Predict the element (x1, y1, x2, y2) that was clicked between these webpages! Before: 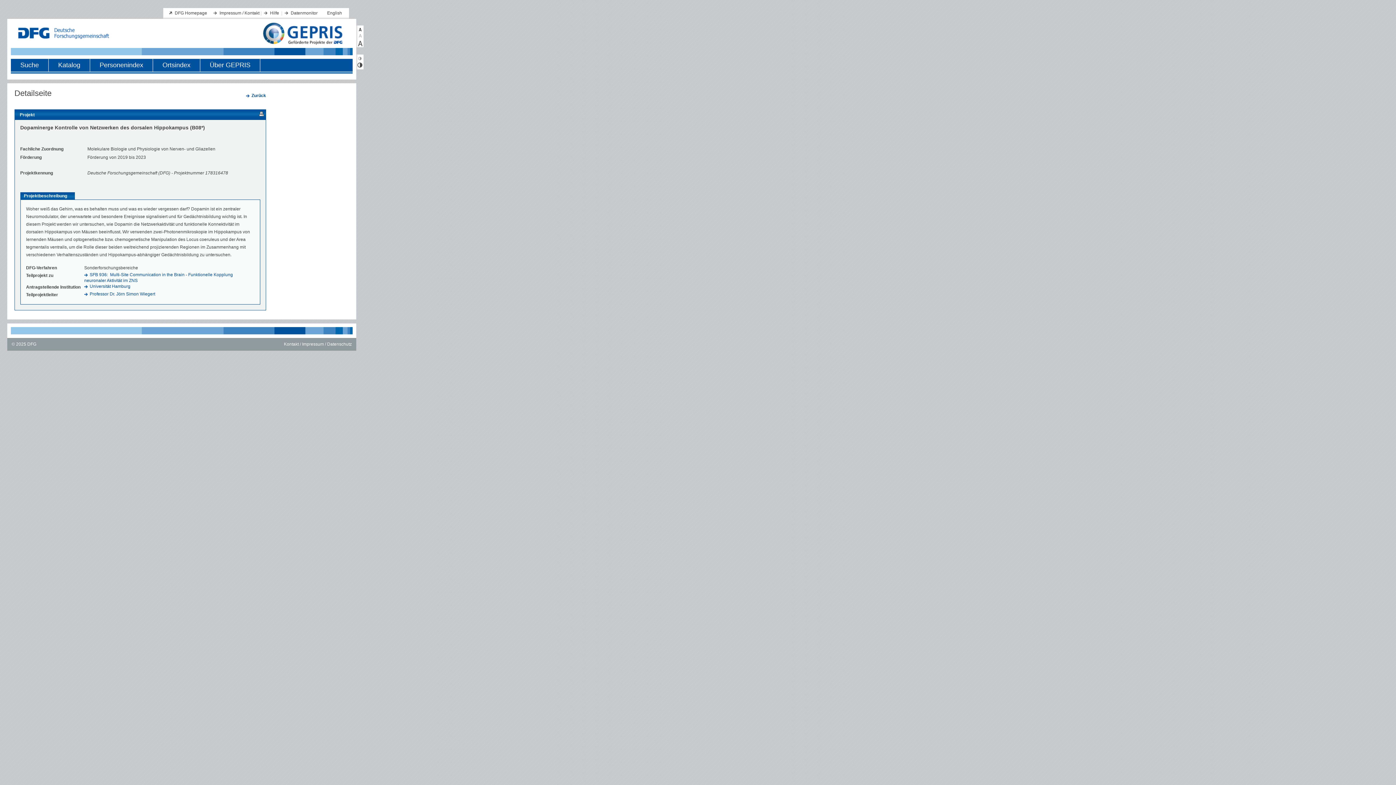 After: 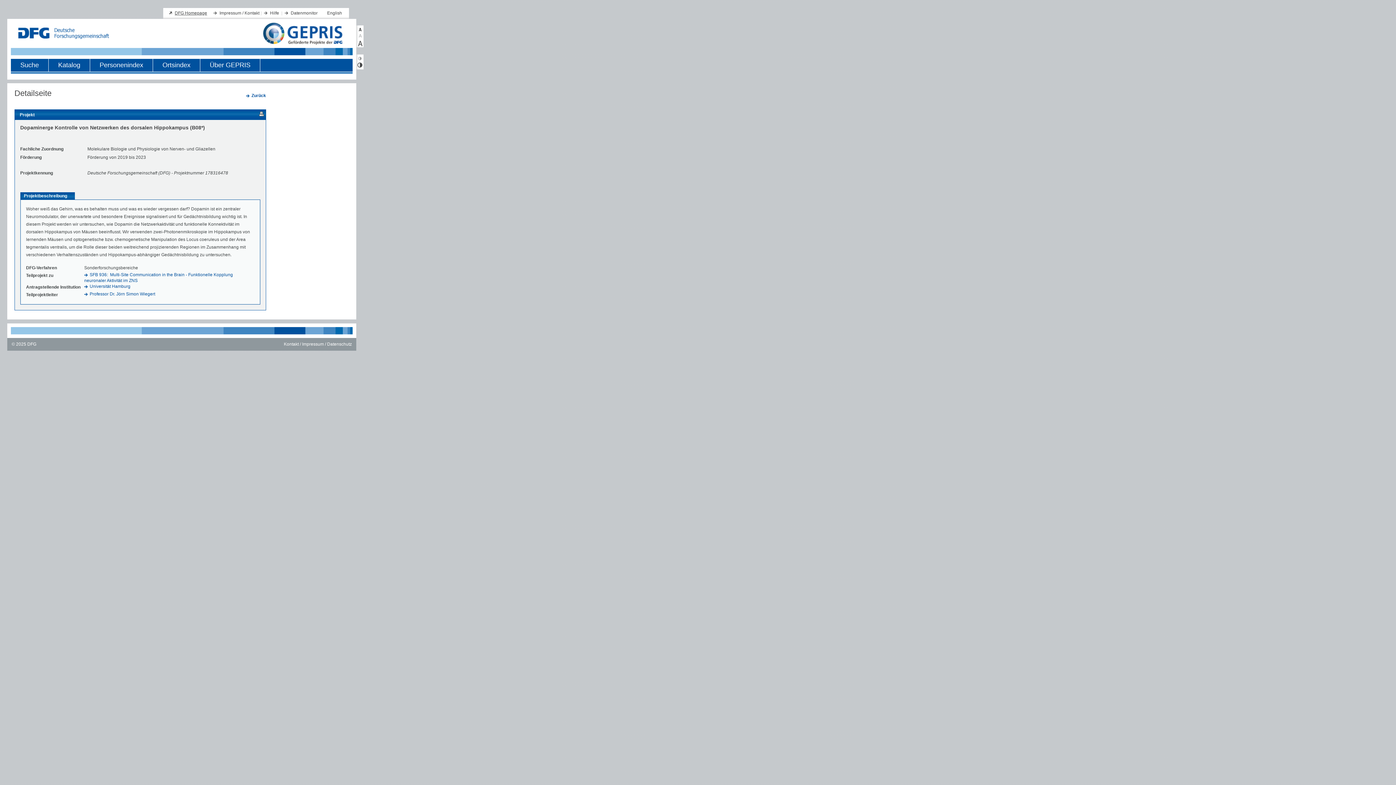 Action: bbox: (174, 10, 207, 15) label: DFG Homepage